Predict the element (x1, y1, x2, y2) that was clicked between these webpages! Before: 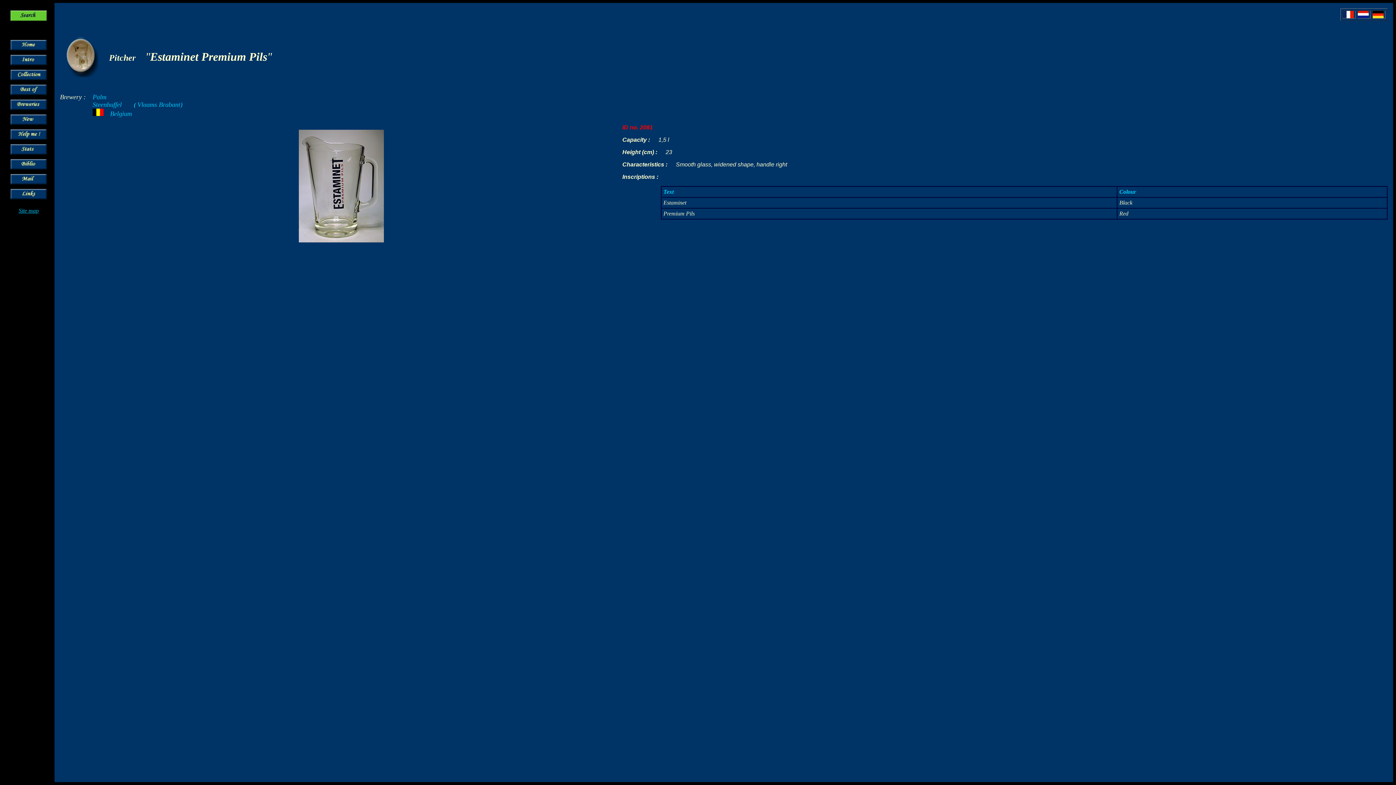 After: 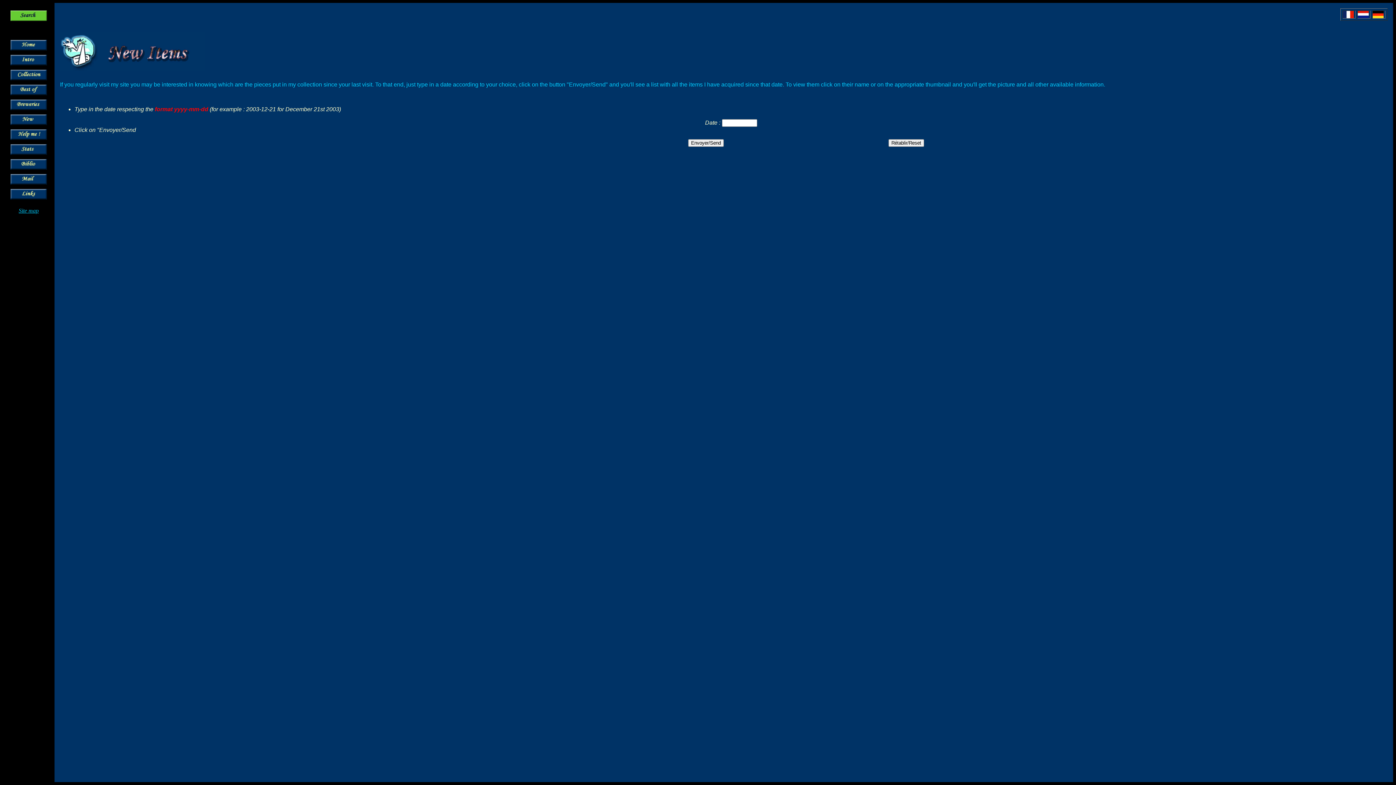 Action: bbox: (10, 120, 46, 126)